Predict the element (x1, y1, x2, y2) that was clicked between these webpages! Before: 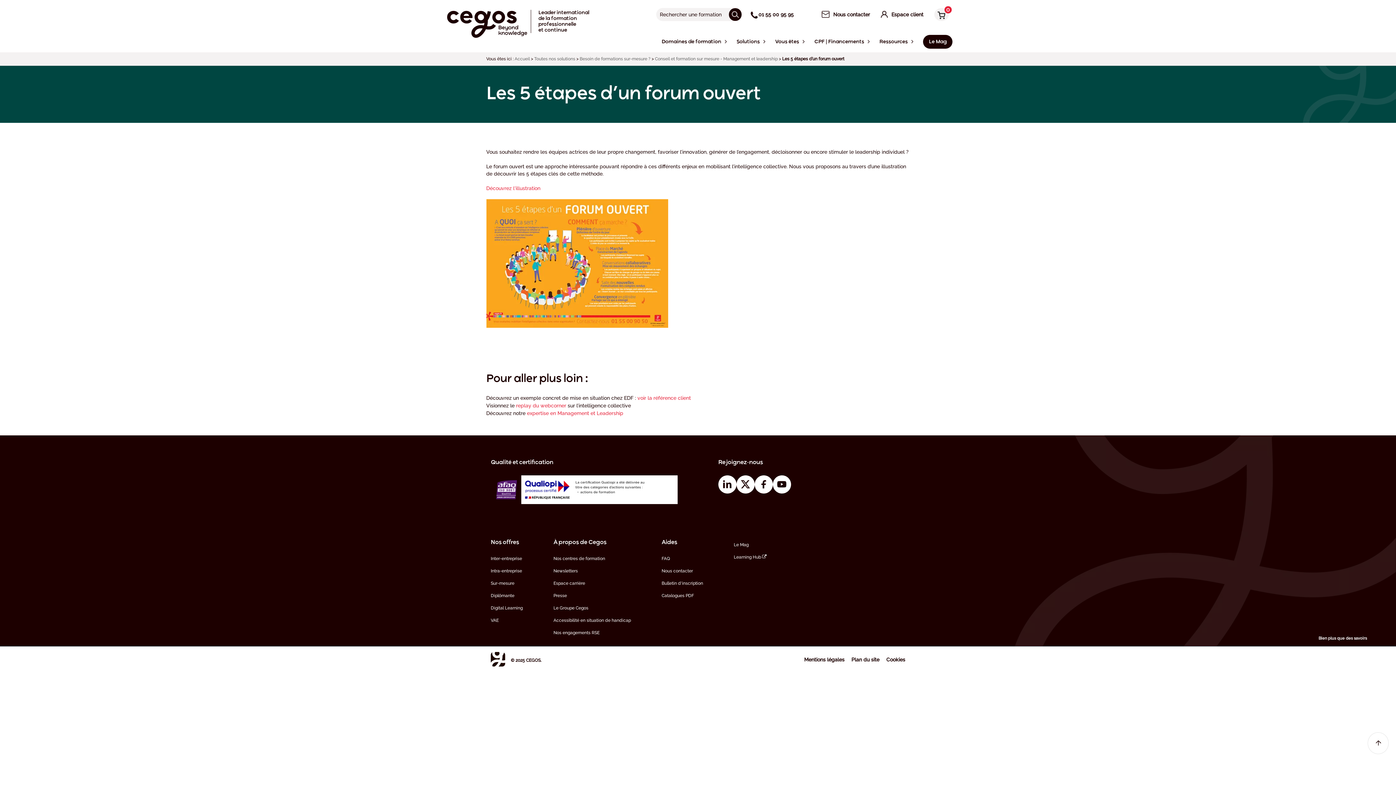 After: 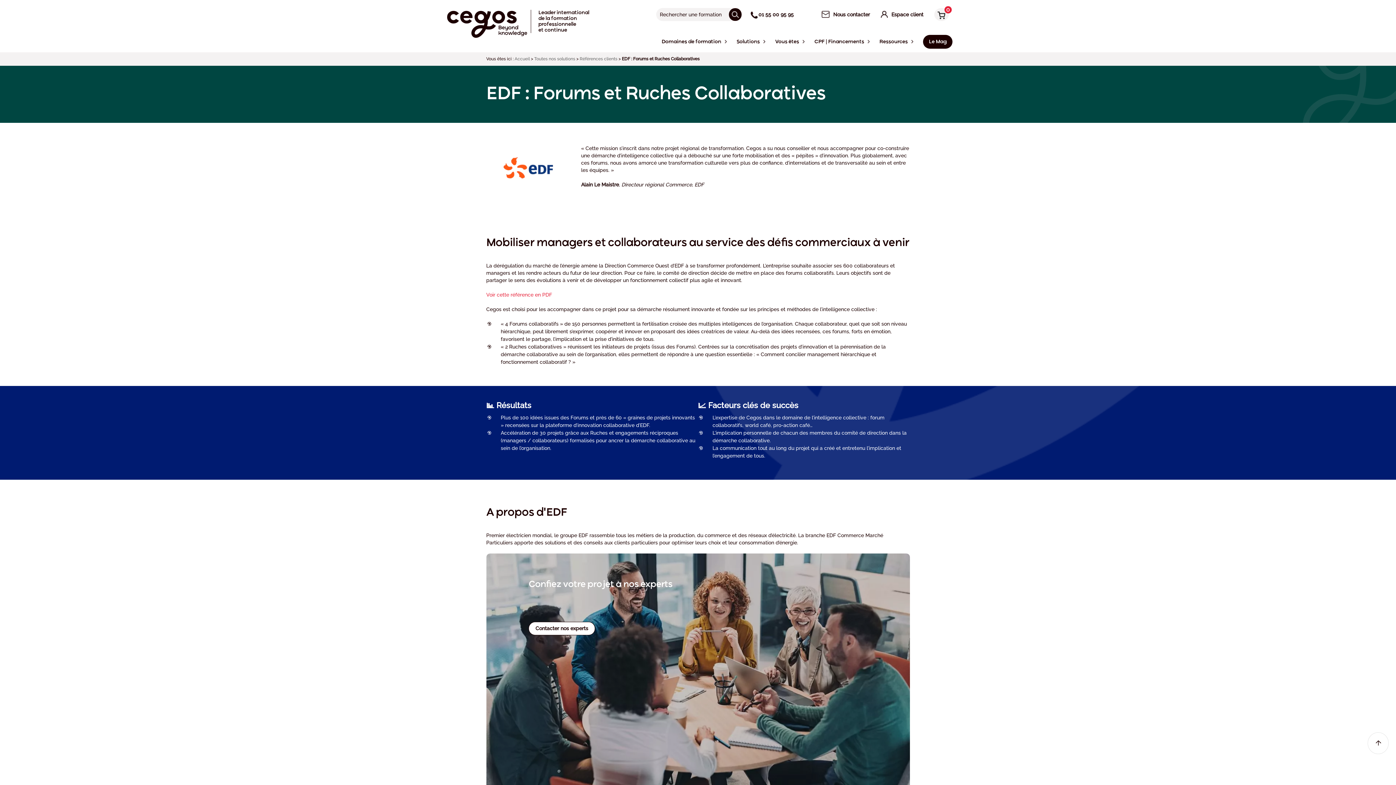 Action: label: voir la référence client bbox: (637, 395, 691, 400)